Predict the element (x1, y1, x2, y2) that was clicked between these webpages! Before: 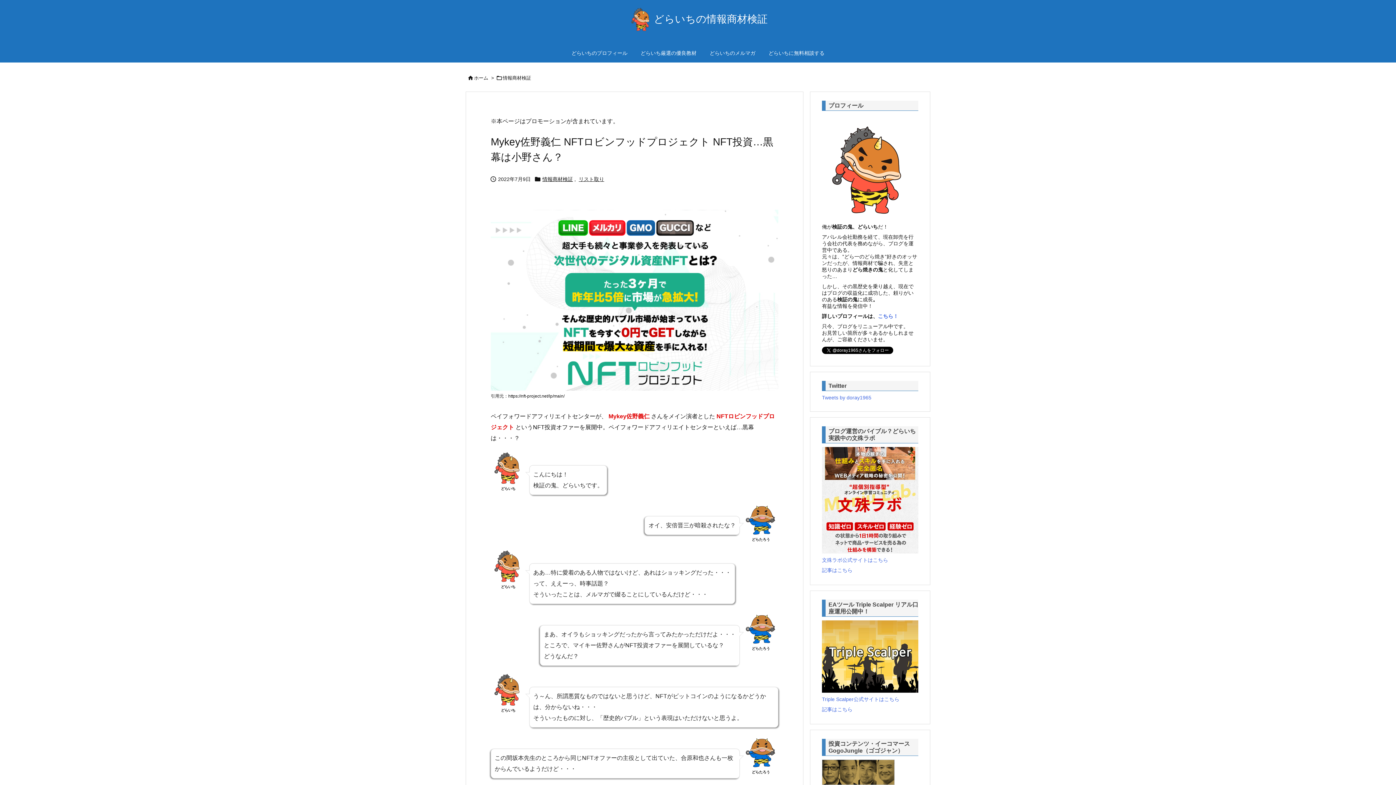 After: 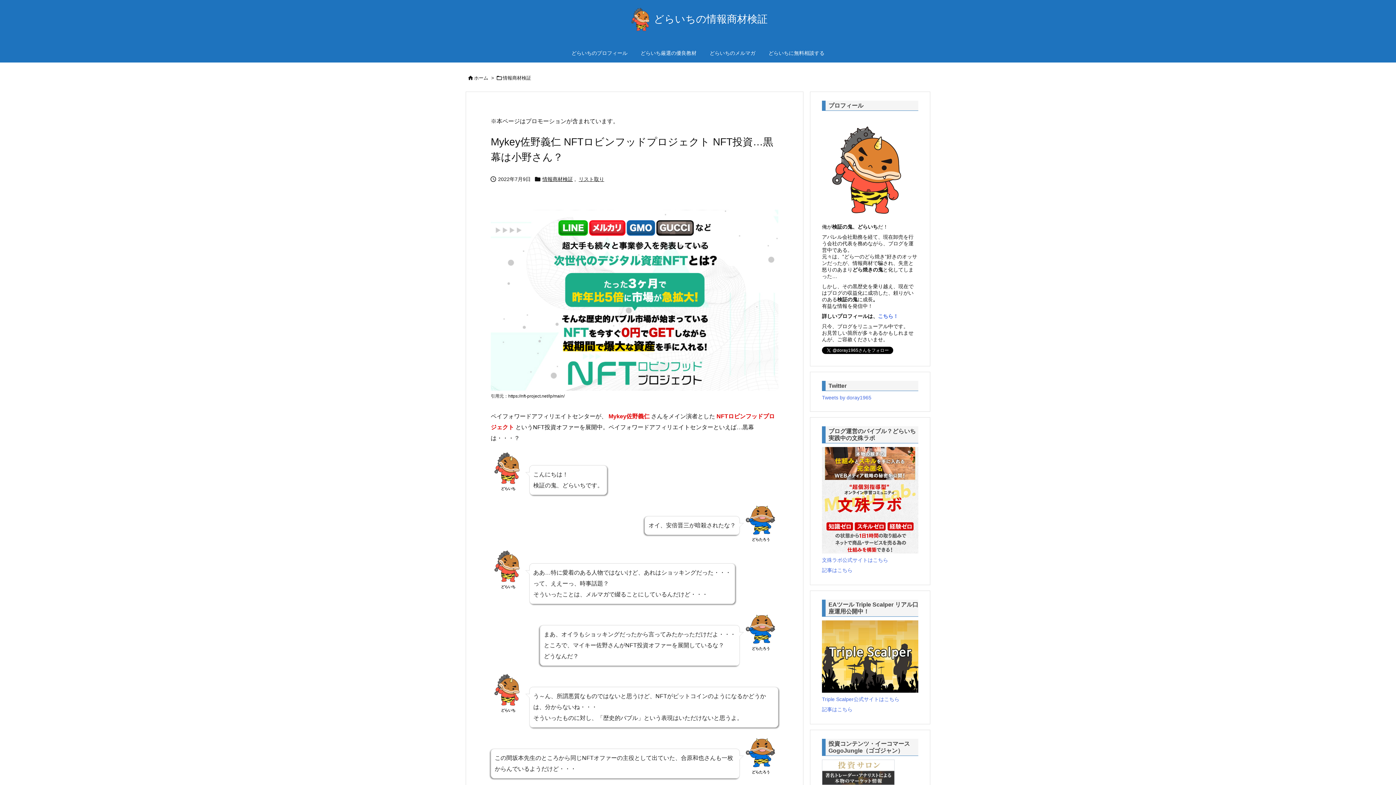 Action: bbox: (822, 769, 894, 775)